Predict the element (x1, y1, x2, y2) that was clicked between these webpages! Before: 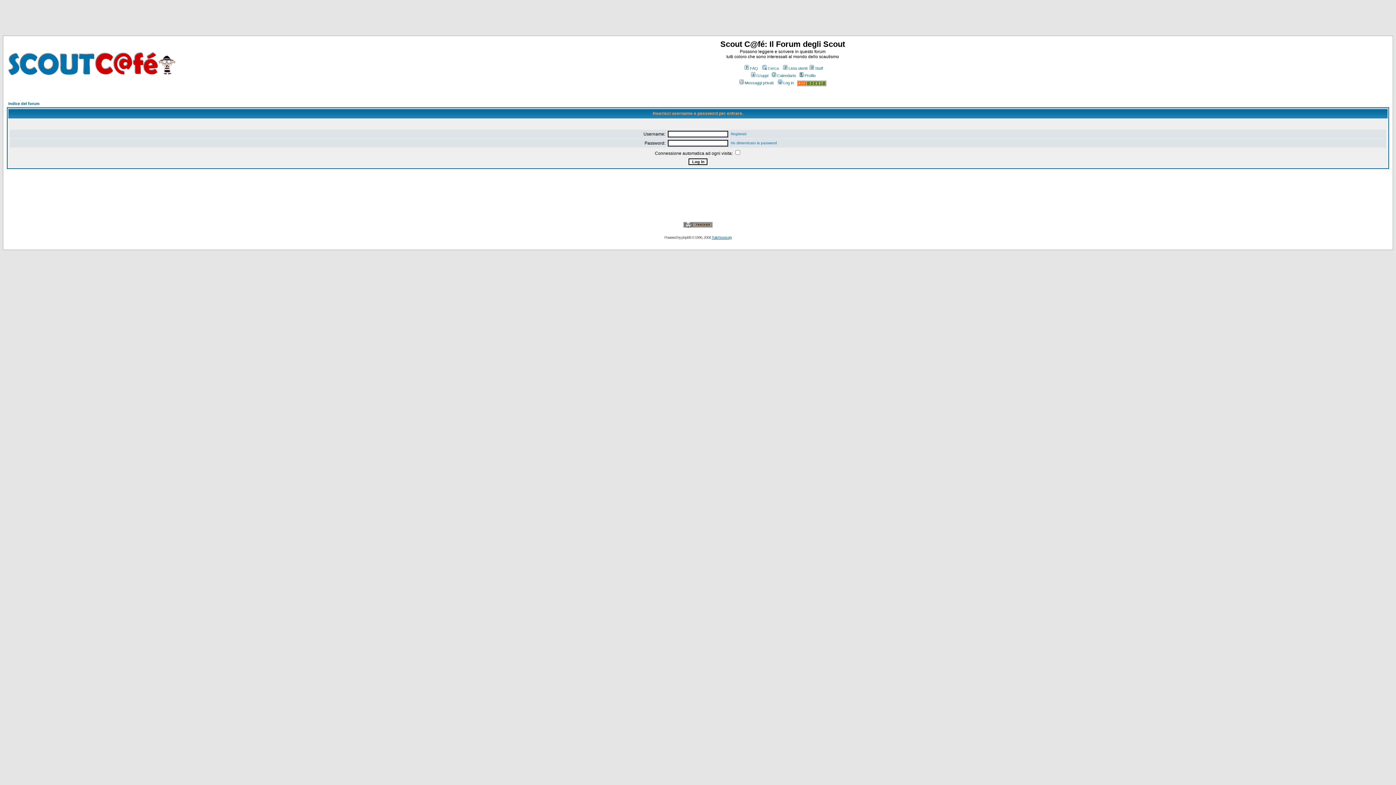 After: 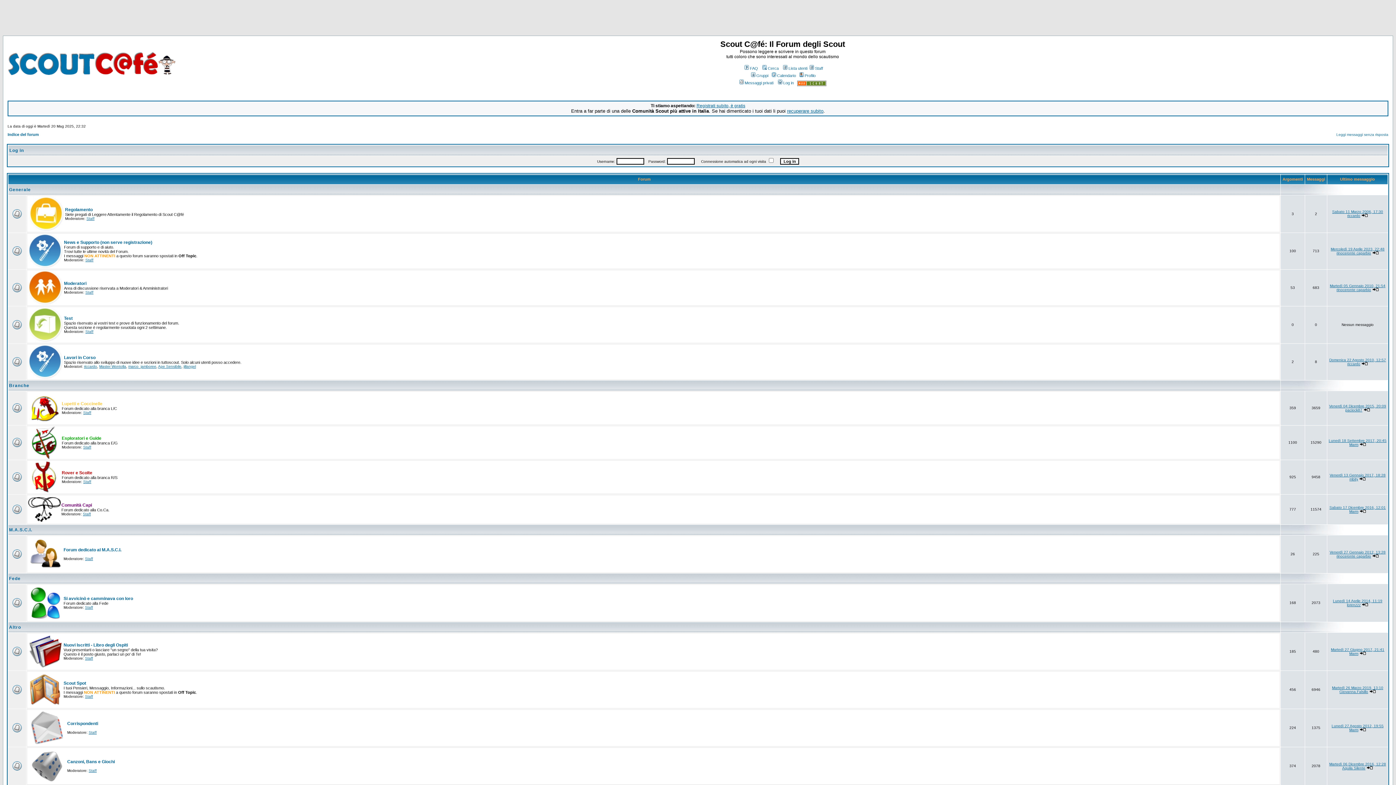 Action: label: Indice del forum bbox: (8, 101, 39, 105)